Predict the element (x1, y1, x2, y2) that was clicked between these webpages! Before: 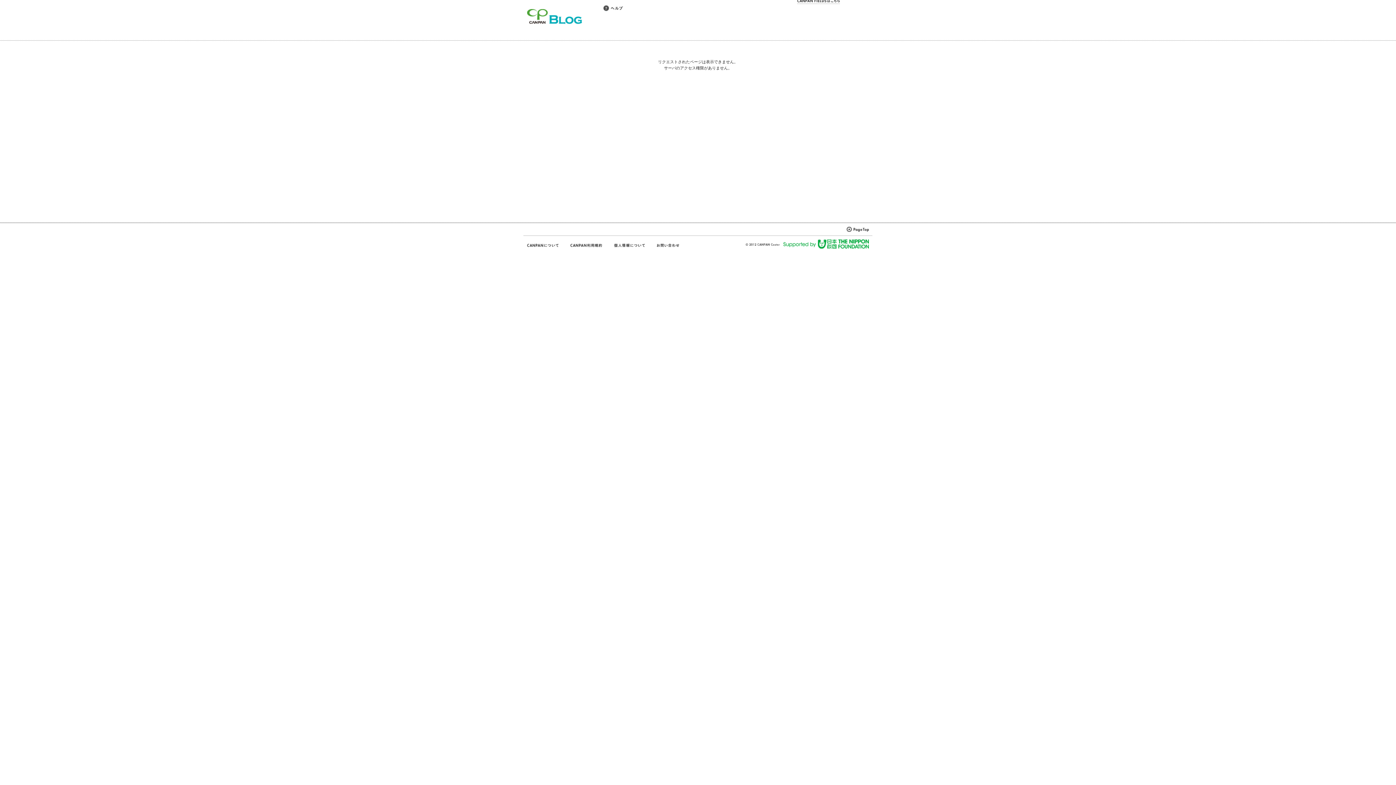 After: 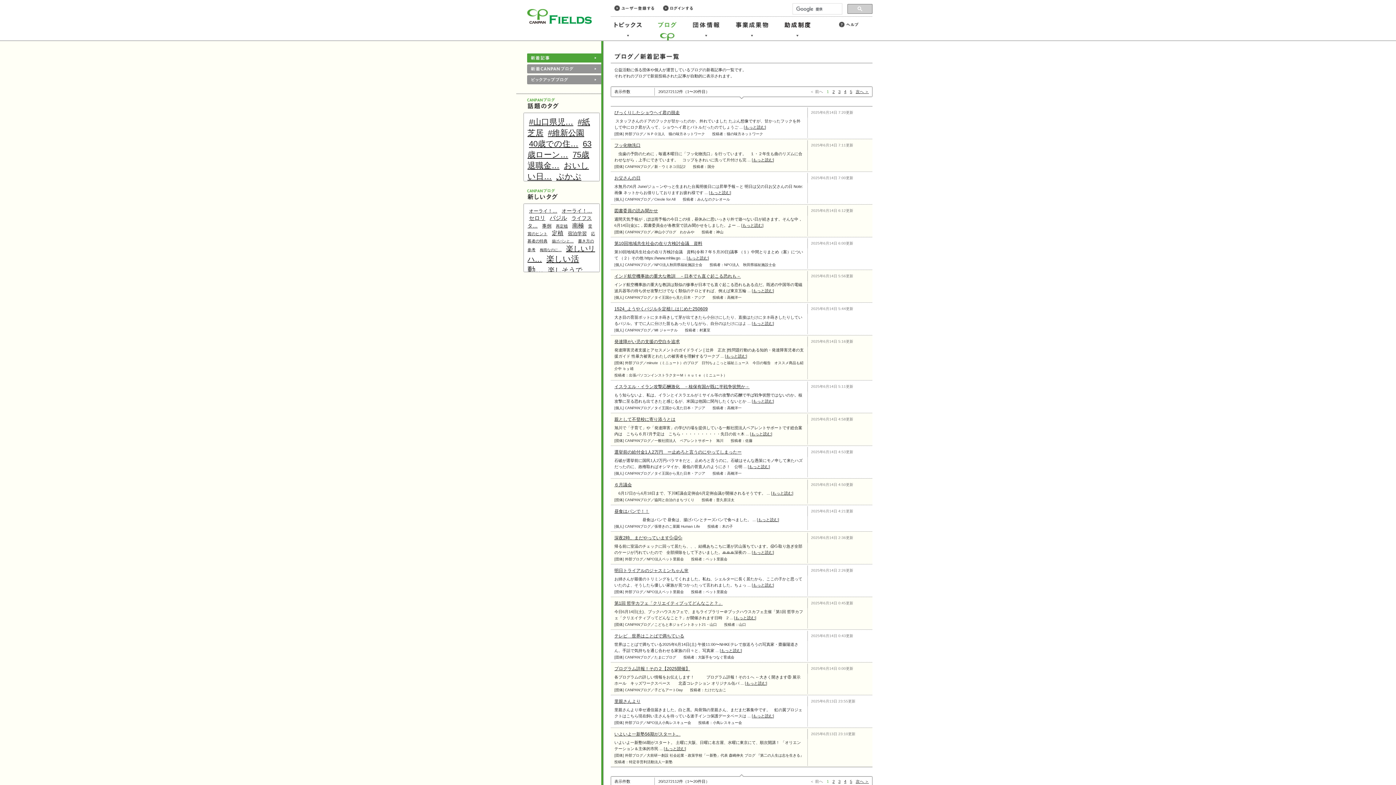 Action: bbox: (527, 20, 582, 25)